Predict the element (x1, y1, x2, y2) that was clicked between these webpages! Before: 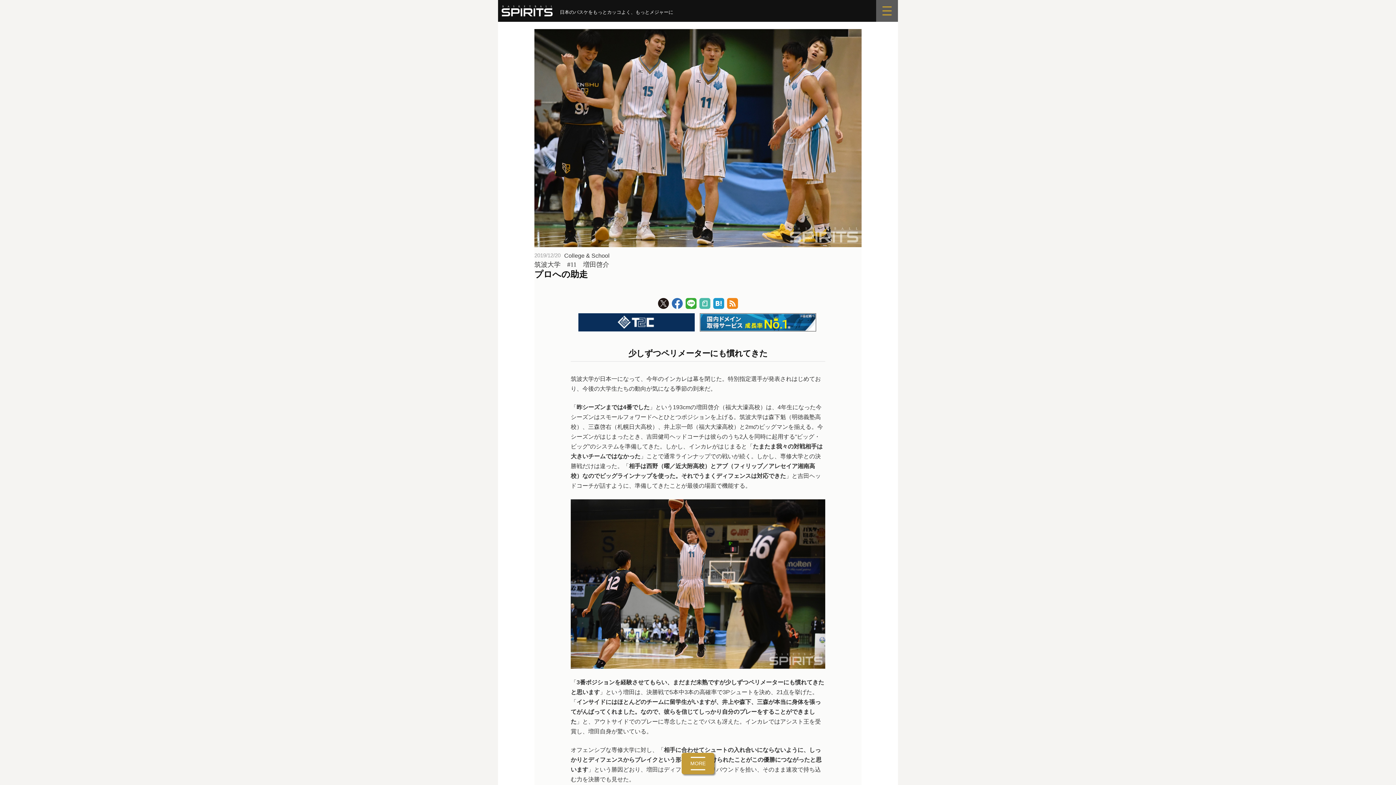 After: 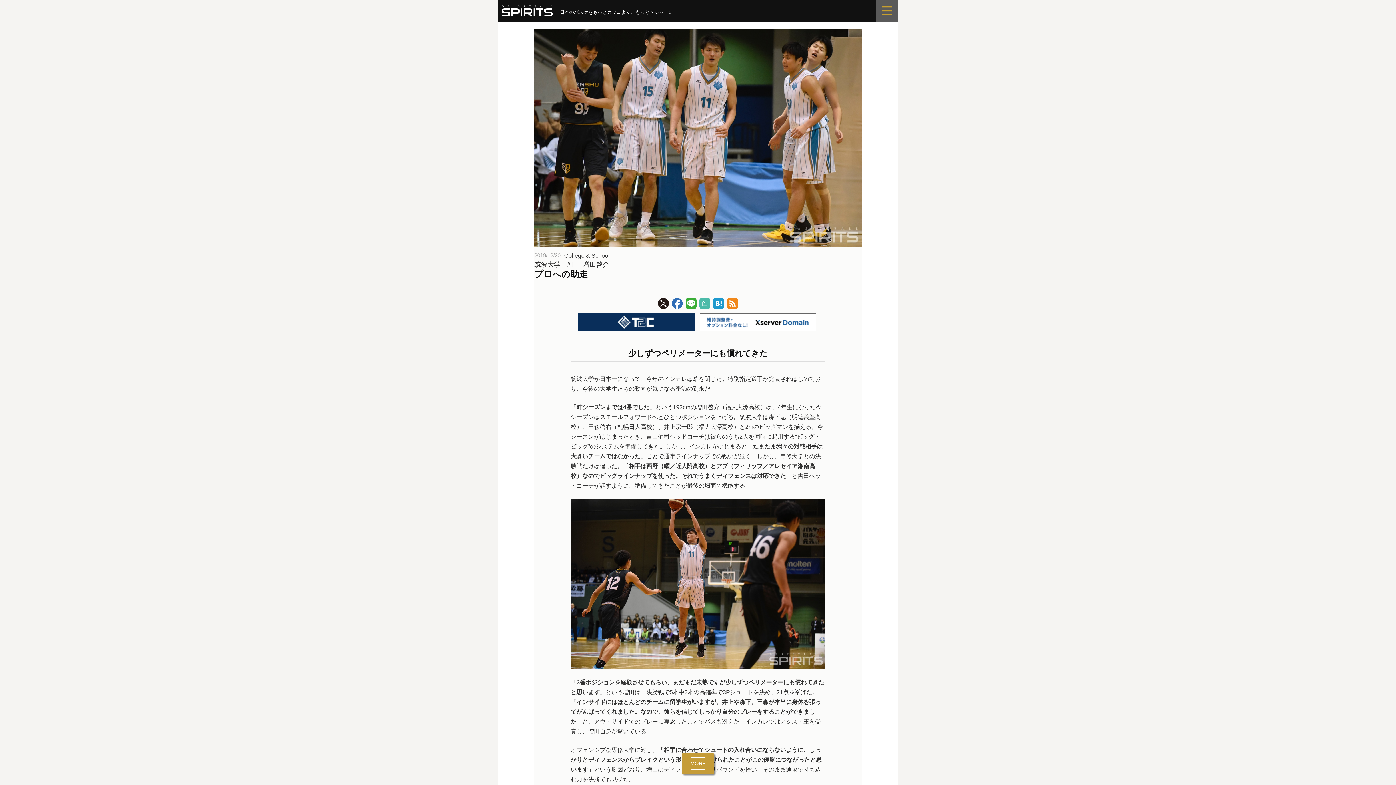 Action: bbox: (578, 318, 694, 325)